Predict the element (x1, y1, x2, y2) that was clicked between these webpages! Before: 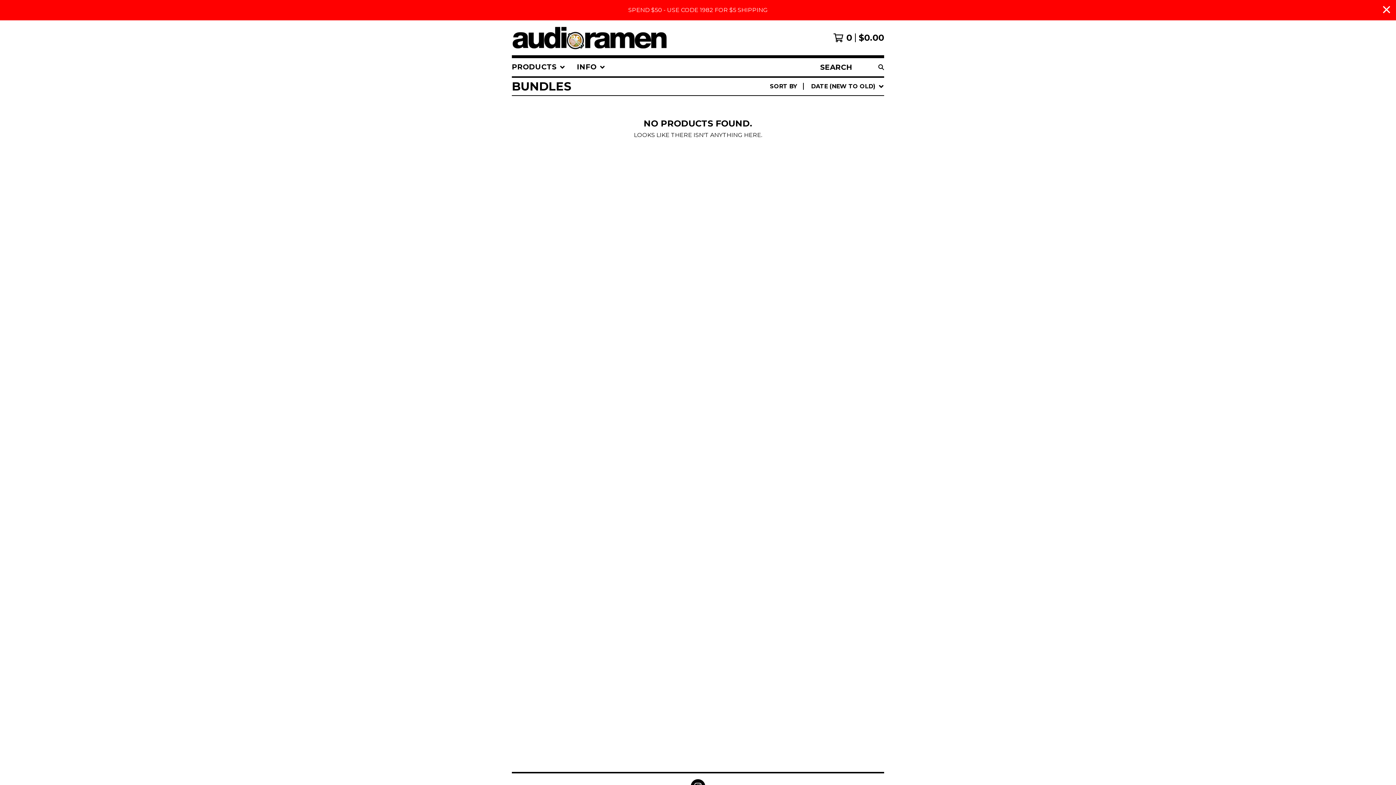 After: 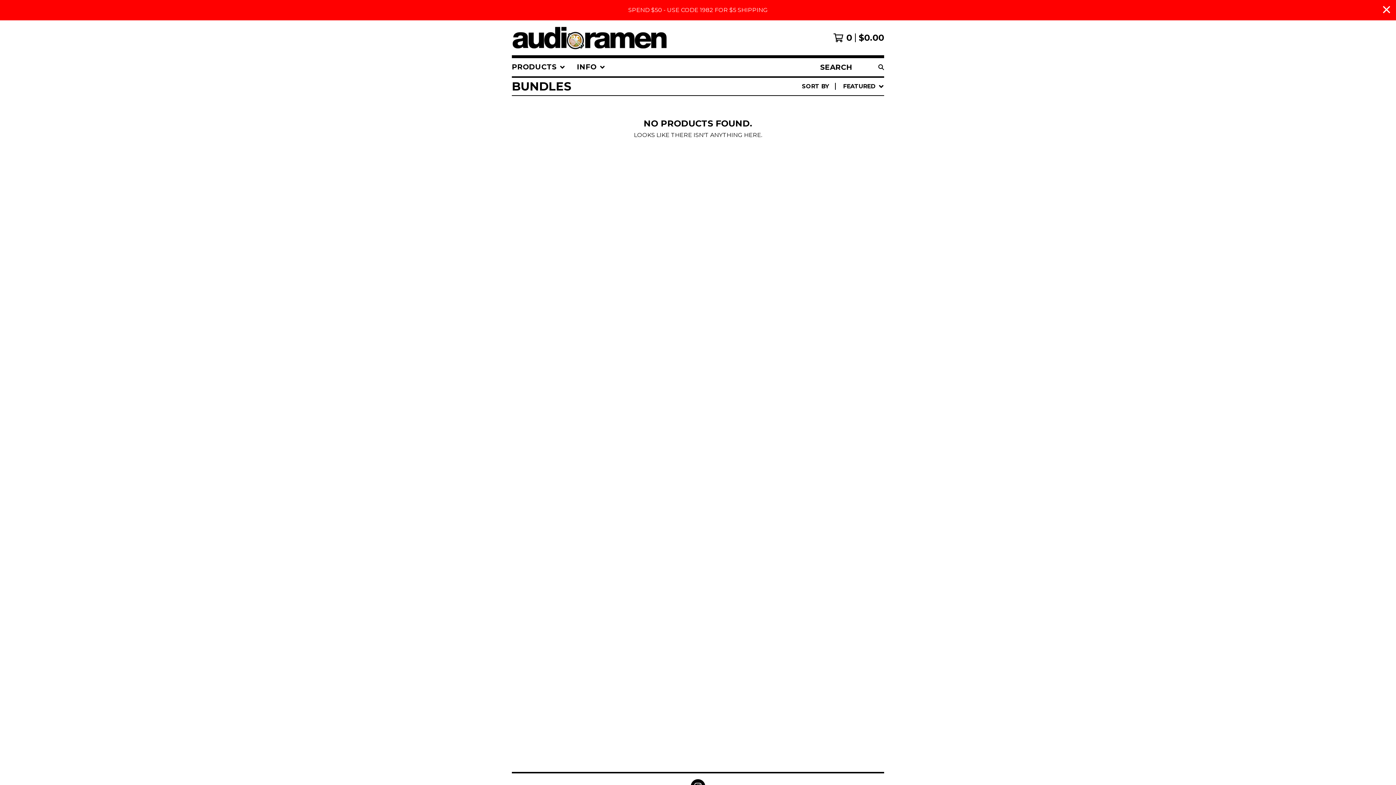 Action: label: FEATURED bbox: (791, 99, 880, 111)